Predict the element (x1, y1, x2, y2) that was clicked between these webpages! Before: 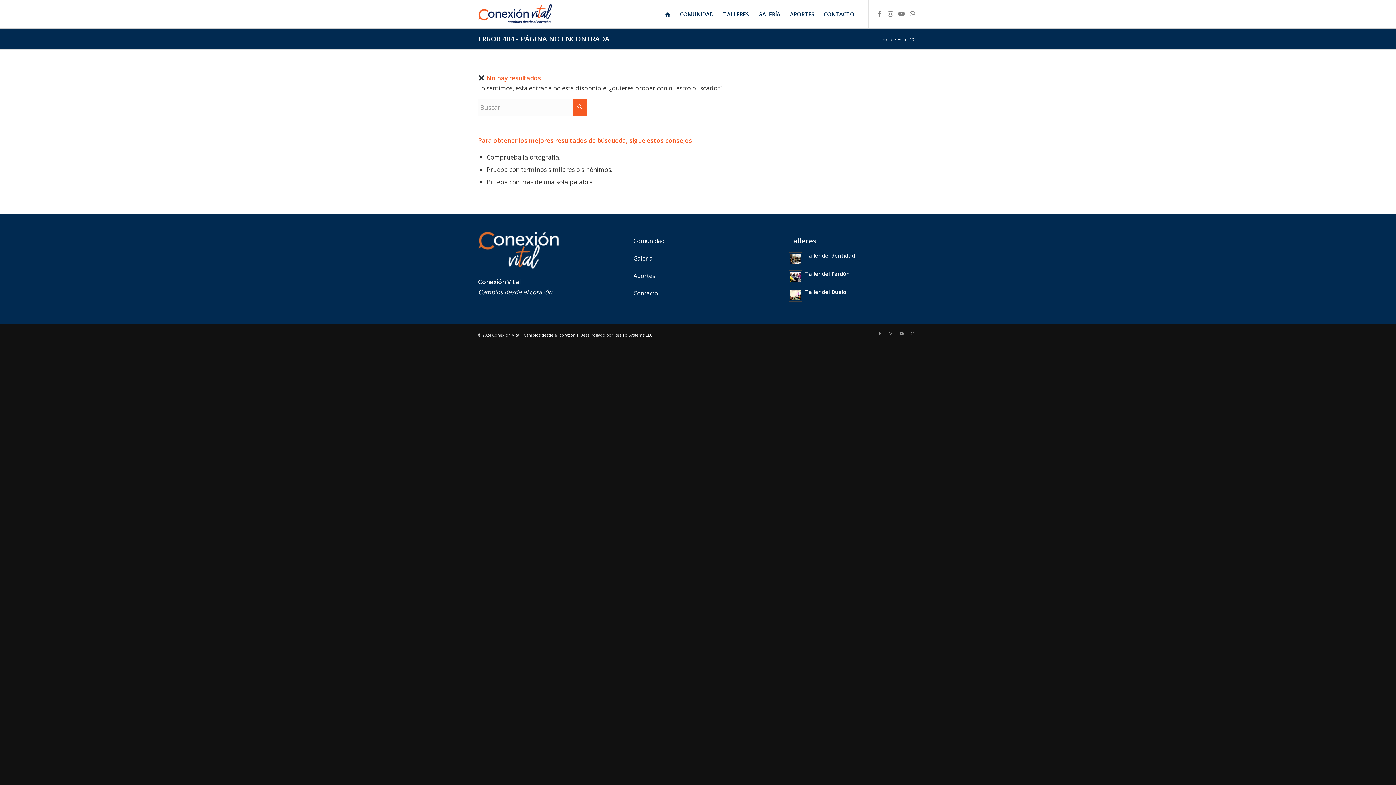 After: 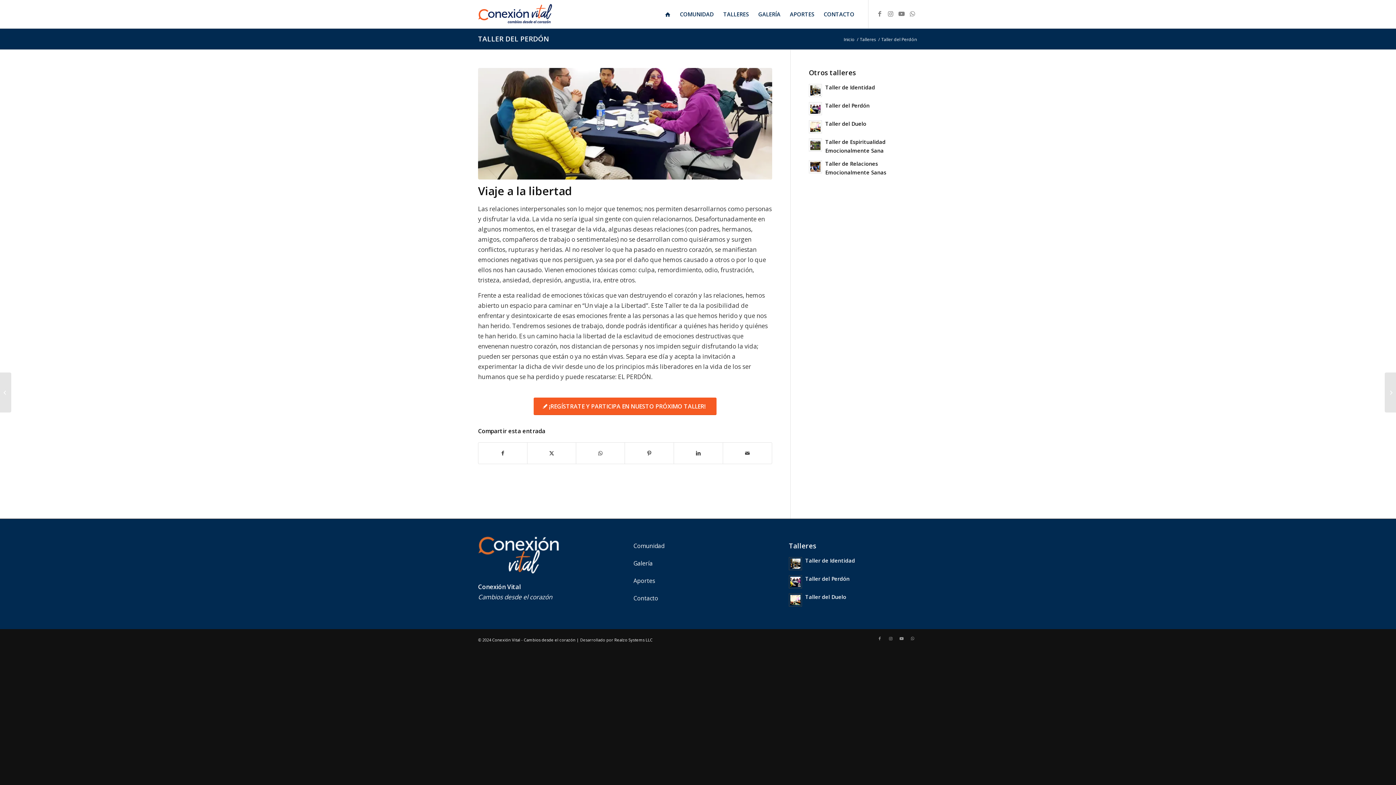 Action: bbox: (789, 270, 802, 283)